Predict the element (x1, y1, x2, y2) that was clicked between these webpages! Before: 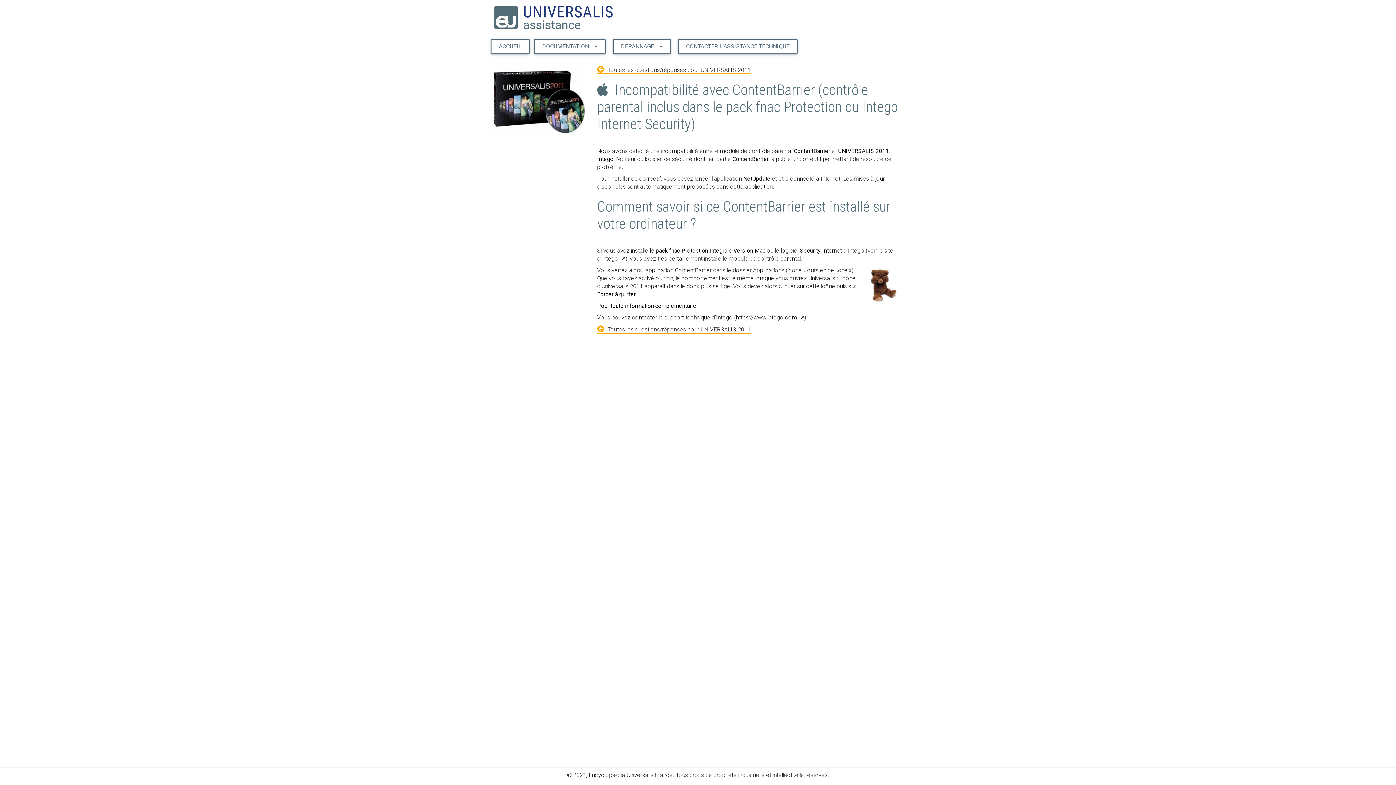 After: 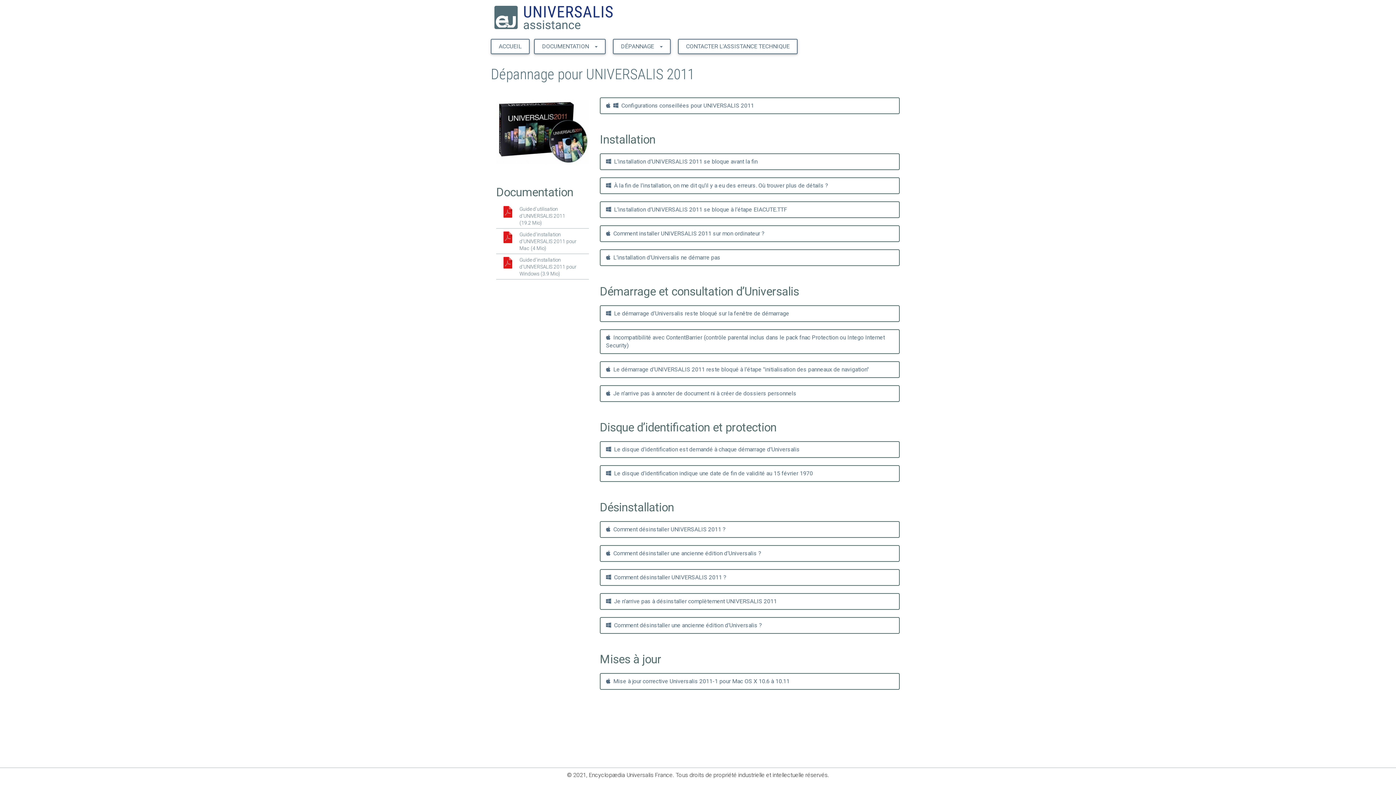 Action: bbox: (597, 326, 750, 333) label: Toutes les questions/réponses pour UNIVERSALIS 2011